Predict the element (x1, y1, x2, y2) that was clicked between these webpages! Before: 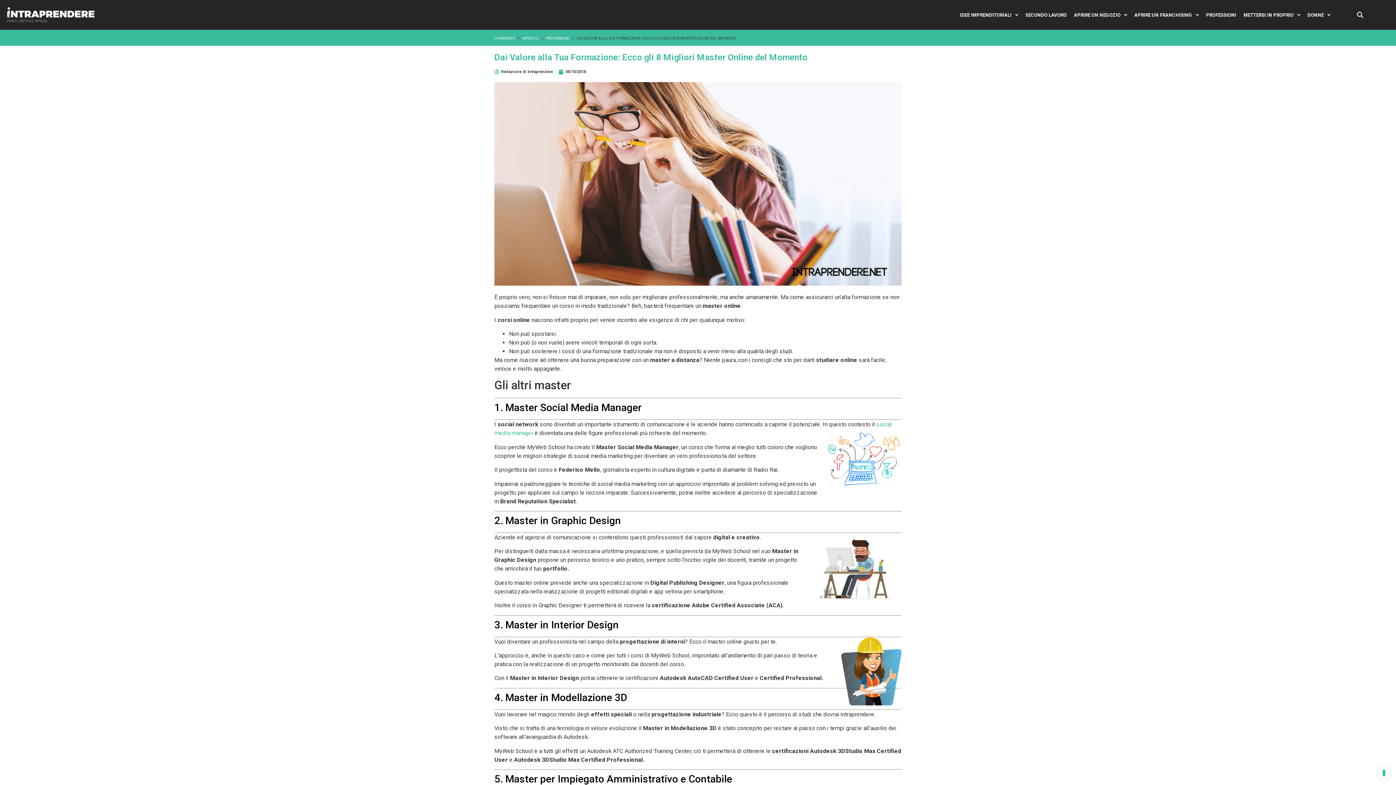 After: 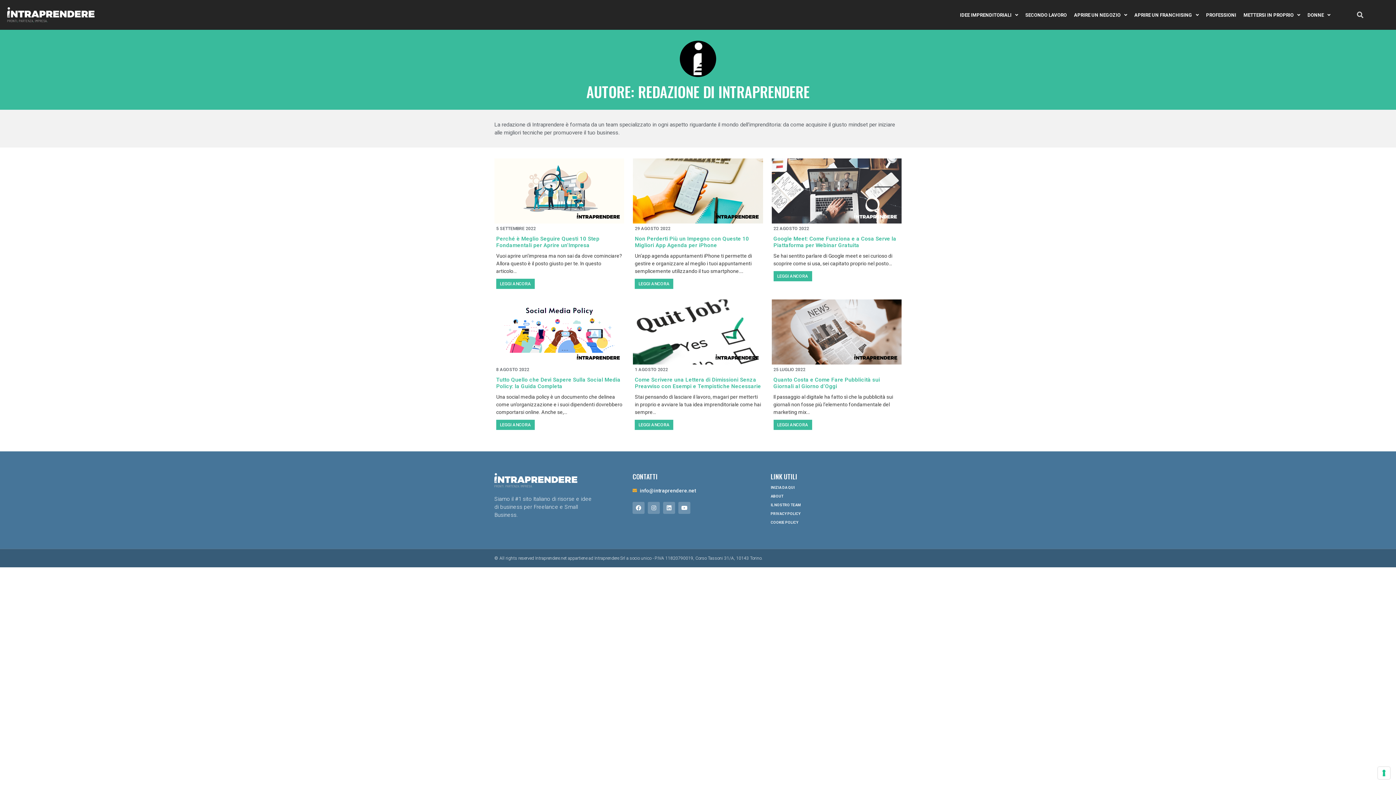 Action: bbox: (494, 69, 553, 75) label: Redazione di Intraprendere